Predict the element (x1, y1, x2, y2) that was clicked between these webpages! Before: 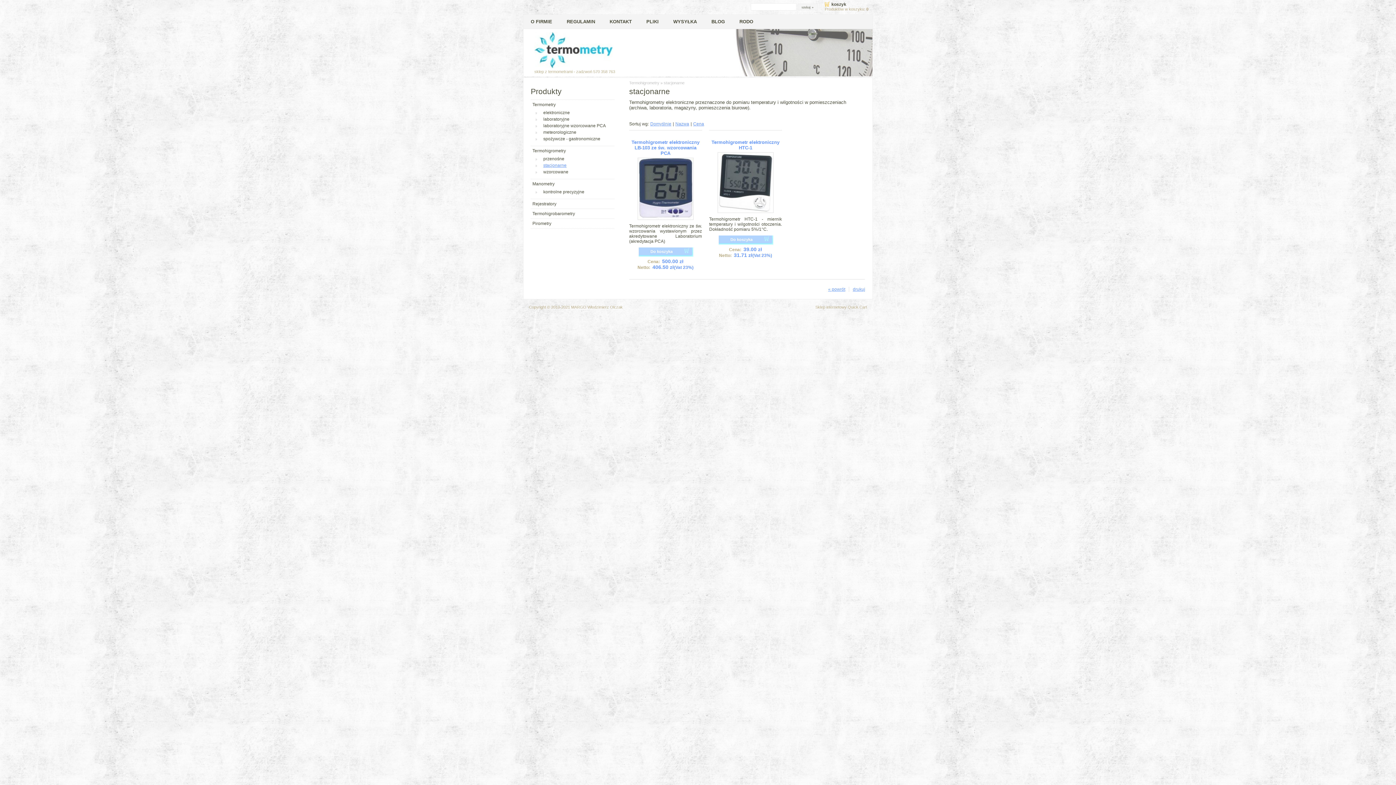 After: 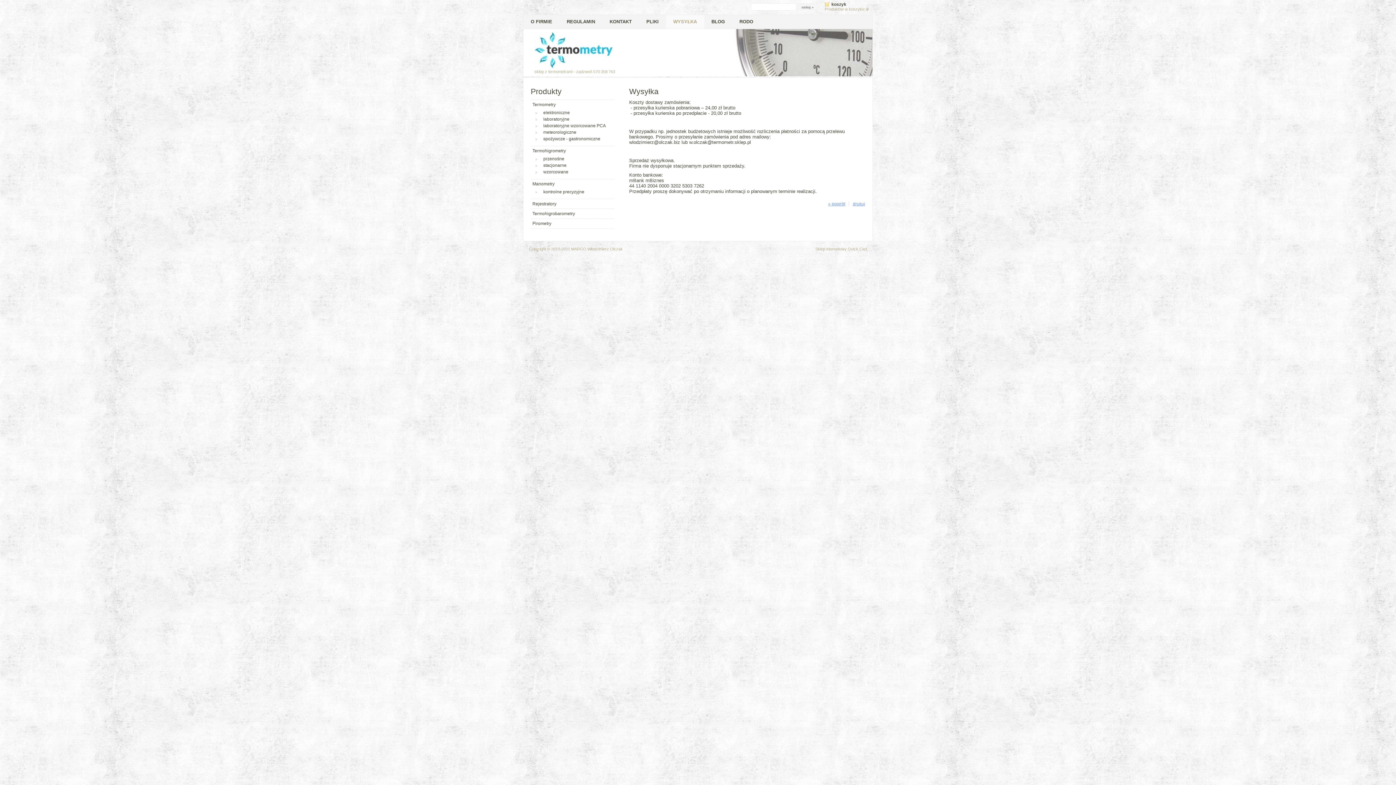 Action: label: WYSYŁKA bbox: (666, 14, 704, 28)